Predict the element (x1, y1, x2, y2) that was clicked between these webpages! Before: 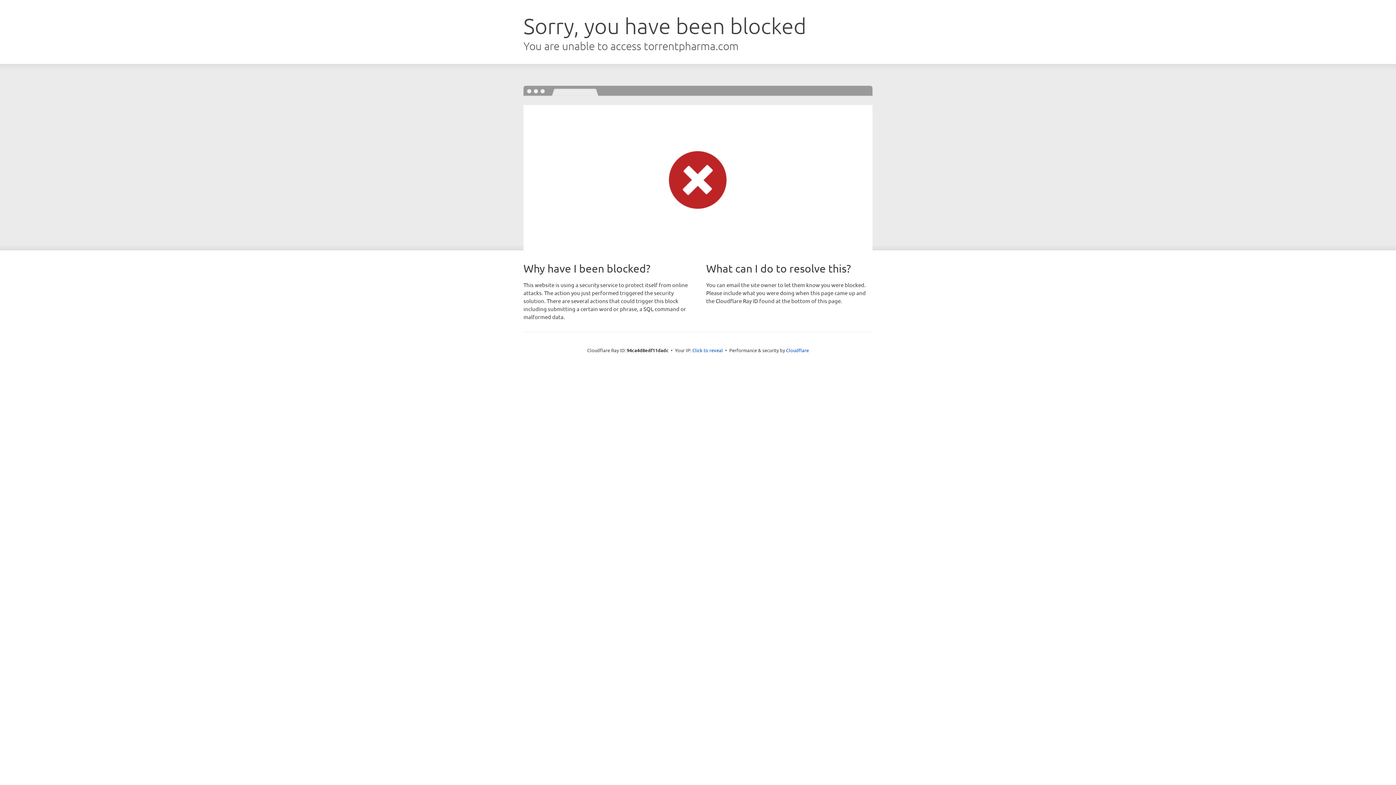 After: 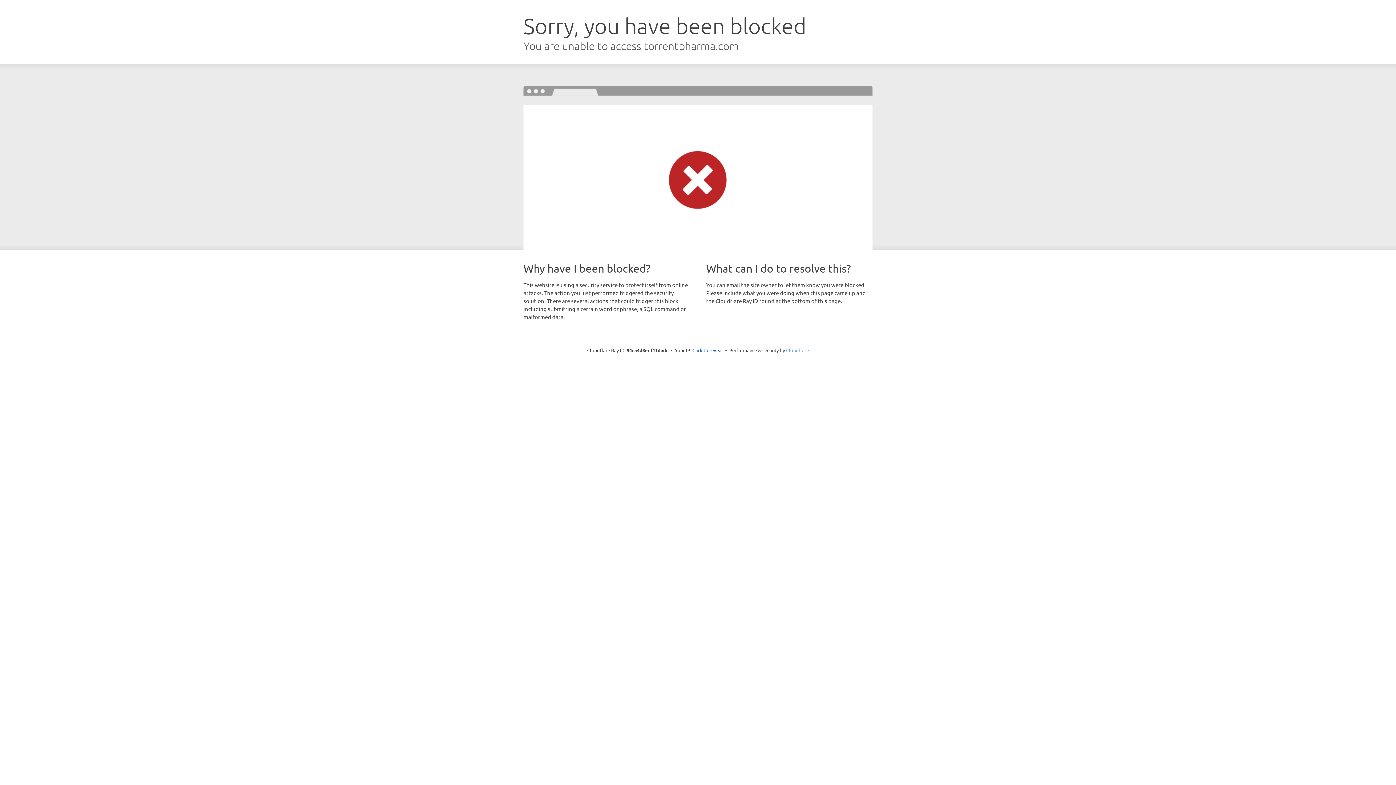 Action: label: Cloudflare bbox: (786, 347, 809, 353)